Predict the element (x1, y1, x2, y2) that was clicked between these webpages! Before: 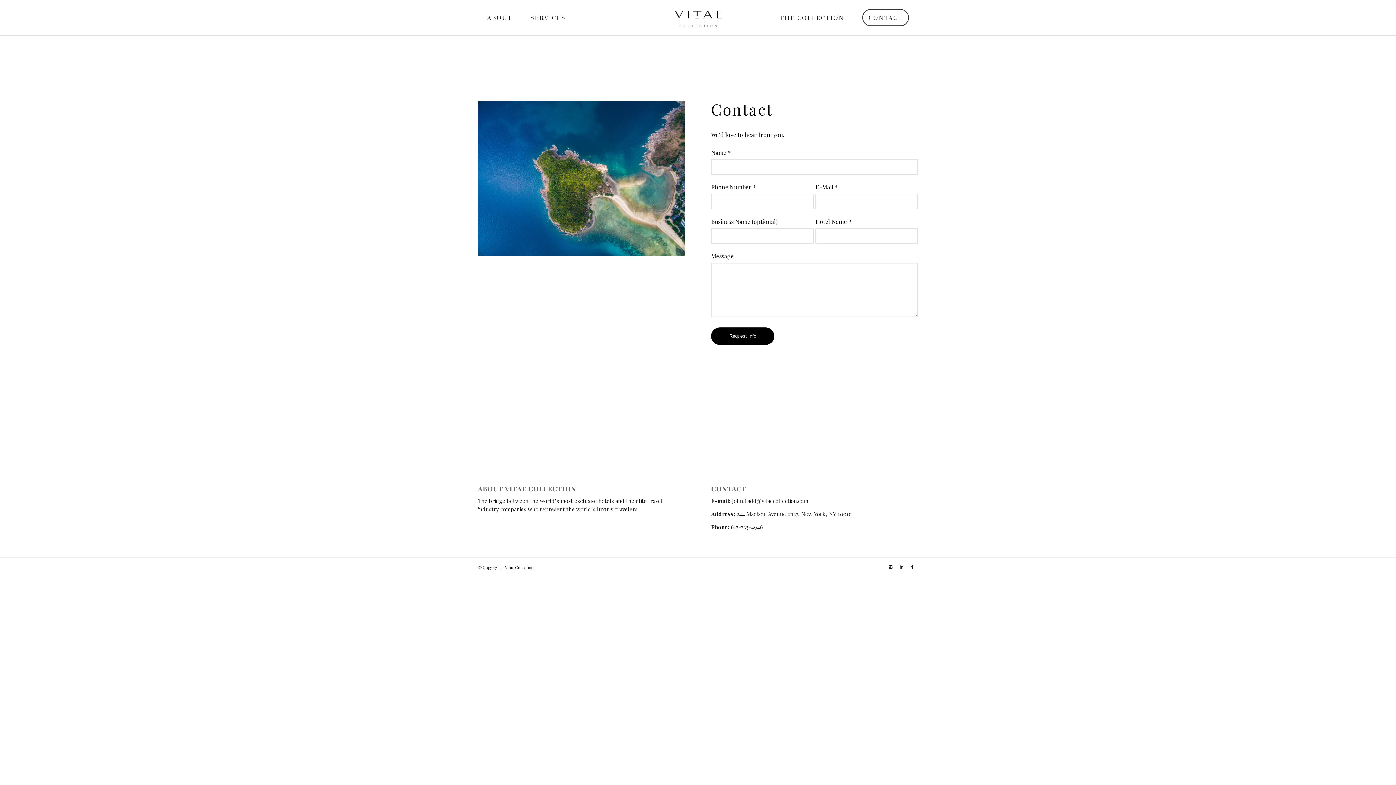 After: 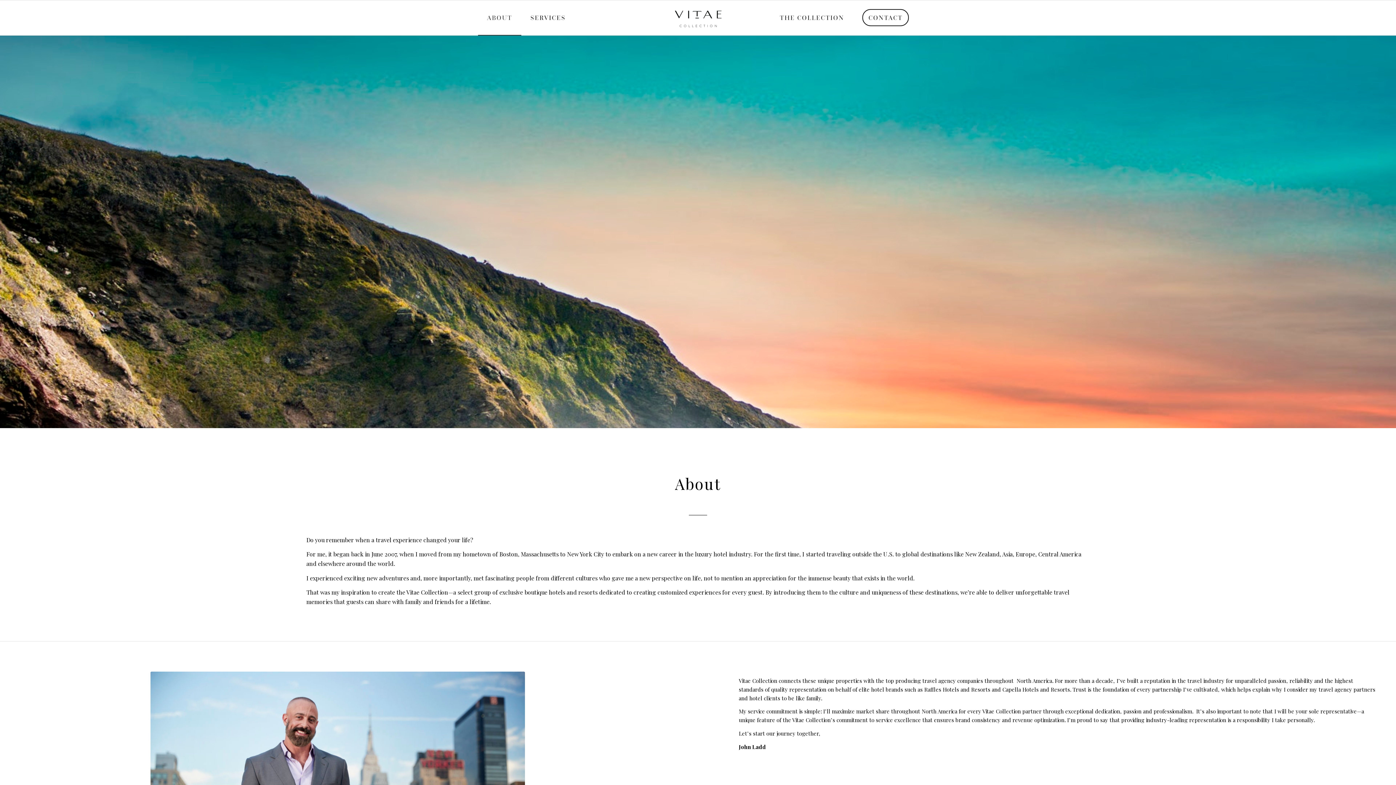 Action: label: ABOUT bbox: (478, 0, 521, 35)